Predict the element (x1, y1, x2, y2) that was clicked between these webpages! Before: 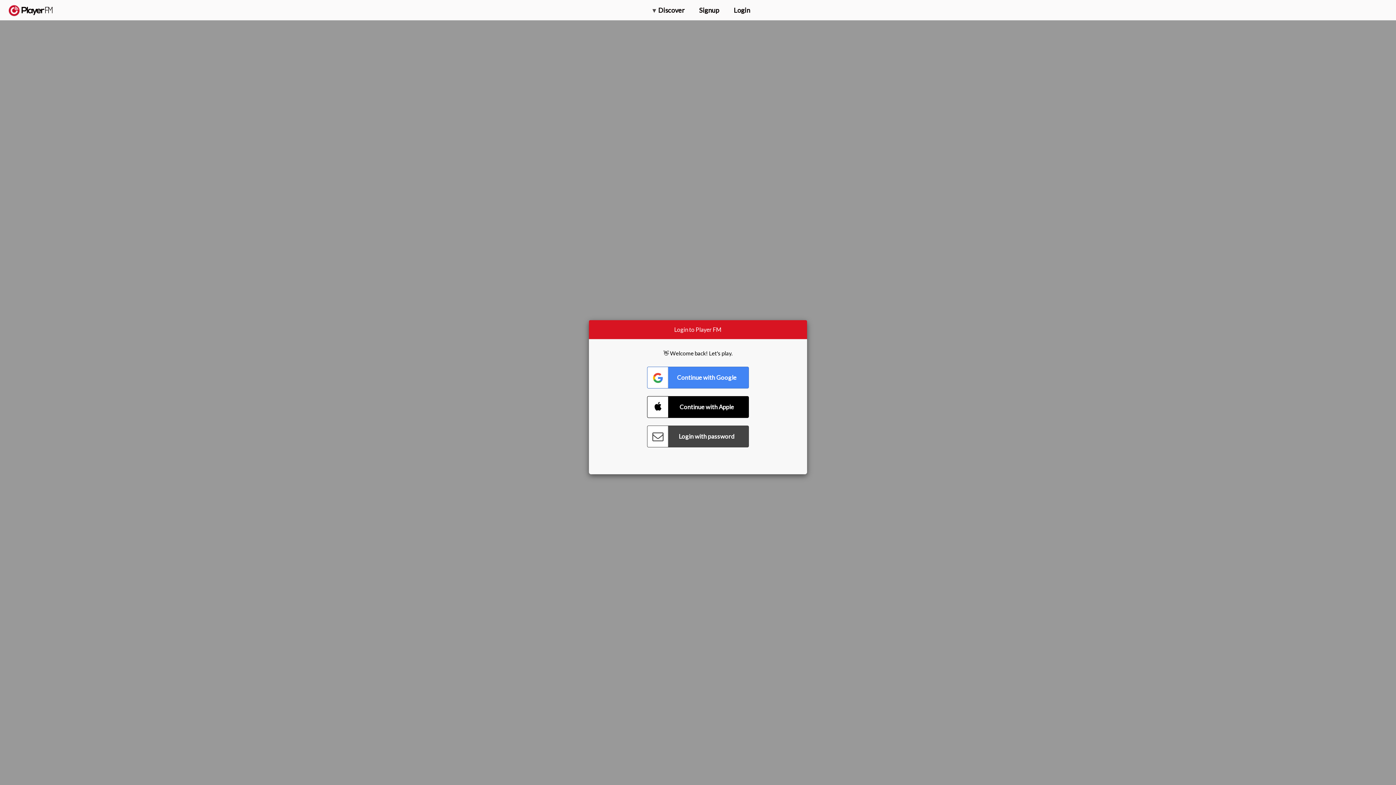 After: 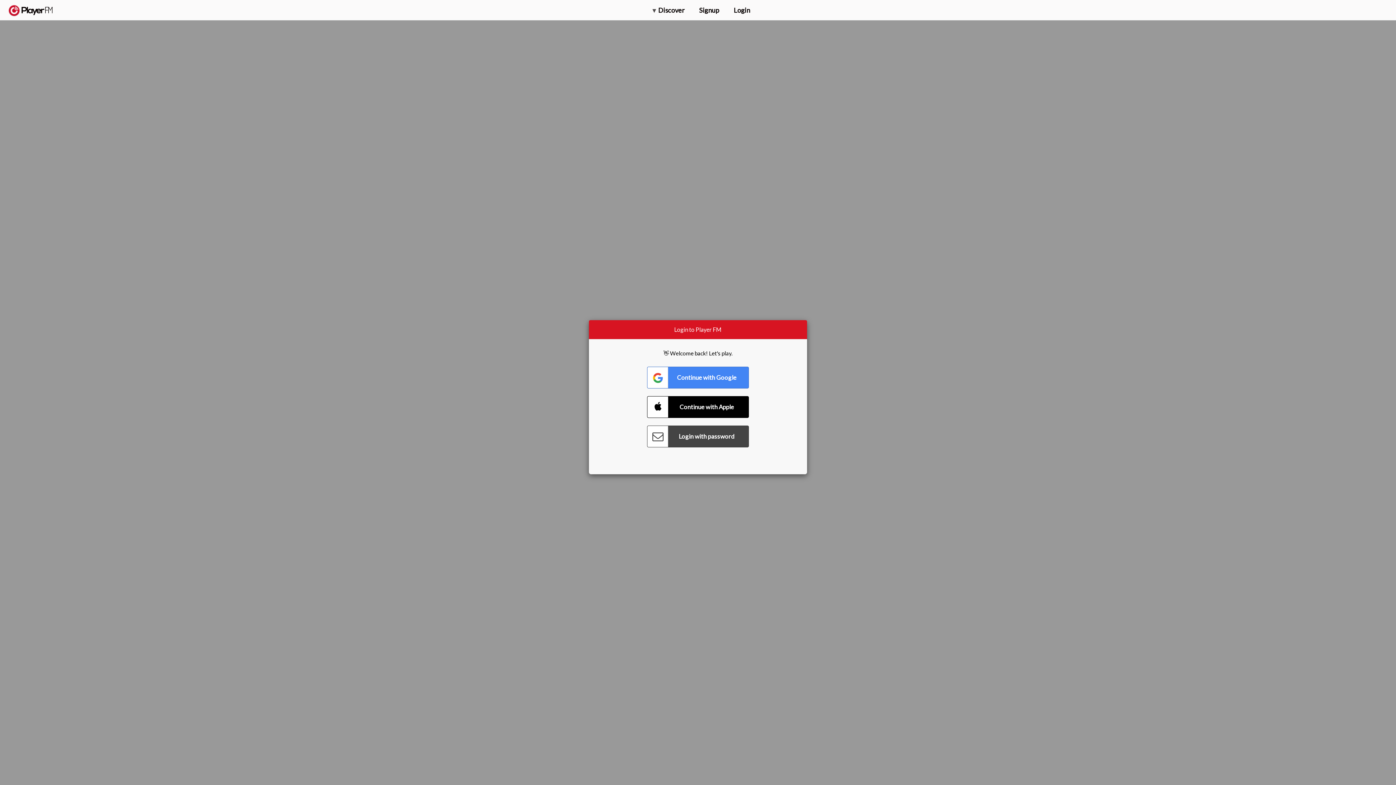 Action: label: Search bbox: (1357, 5, 1365, 12)